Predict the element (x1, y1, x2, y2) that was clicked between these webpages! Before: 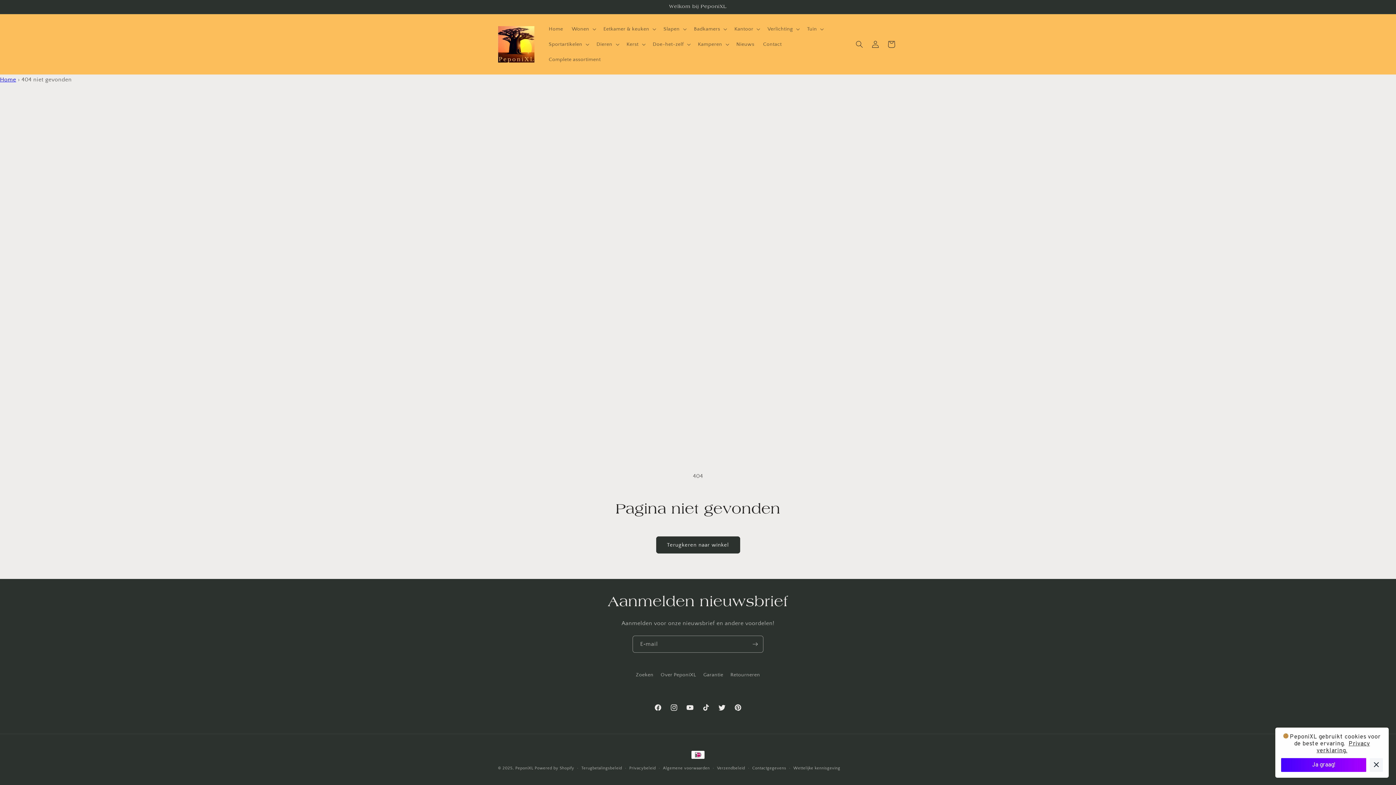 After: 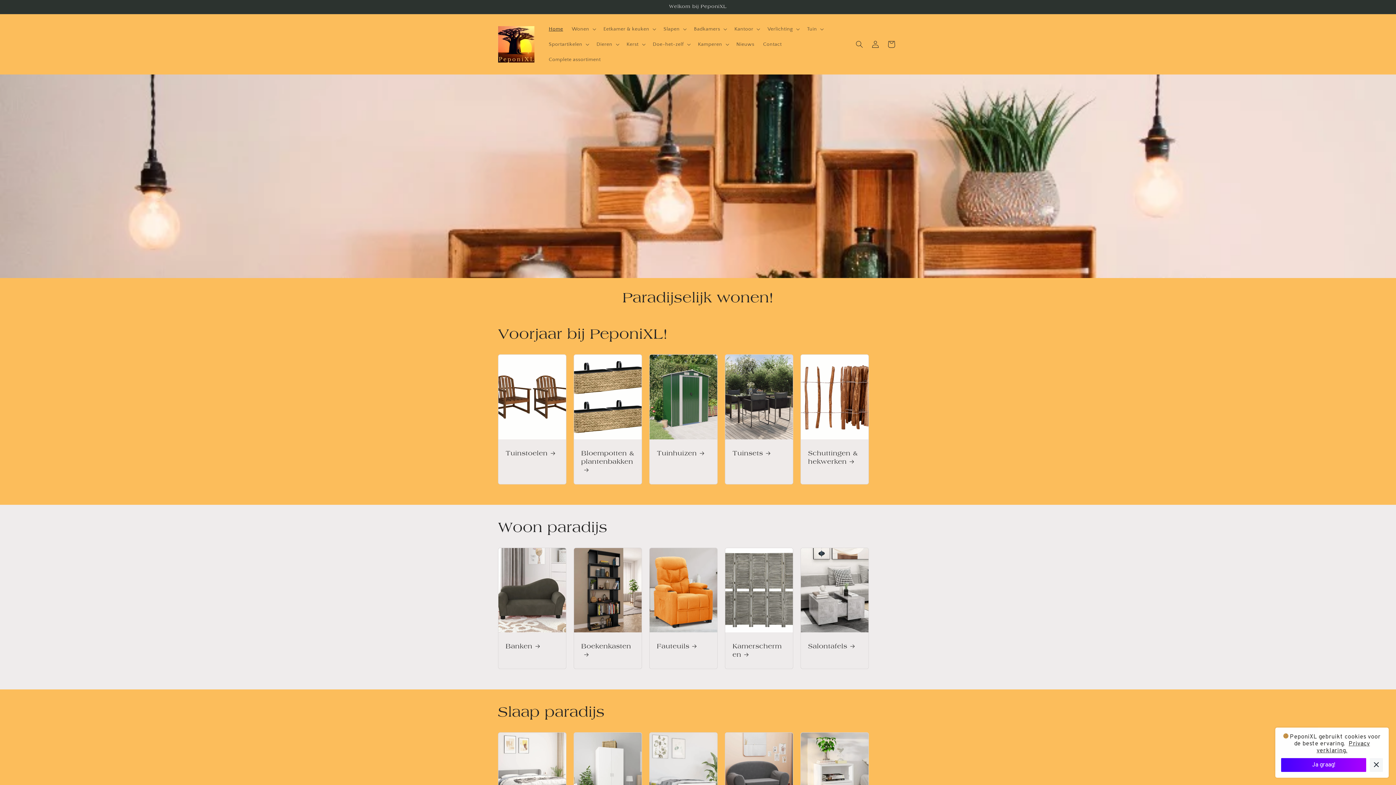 Action: bbox: (495, 23, 537, 65)